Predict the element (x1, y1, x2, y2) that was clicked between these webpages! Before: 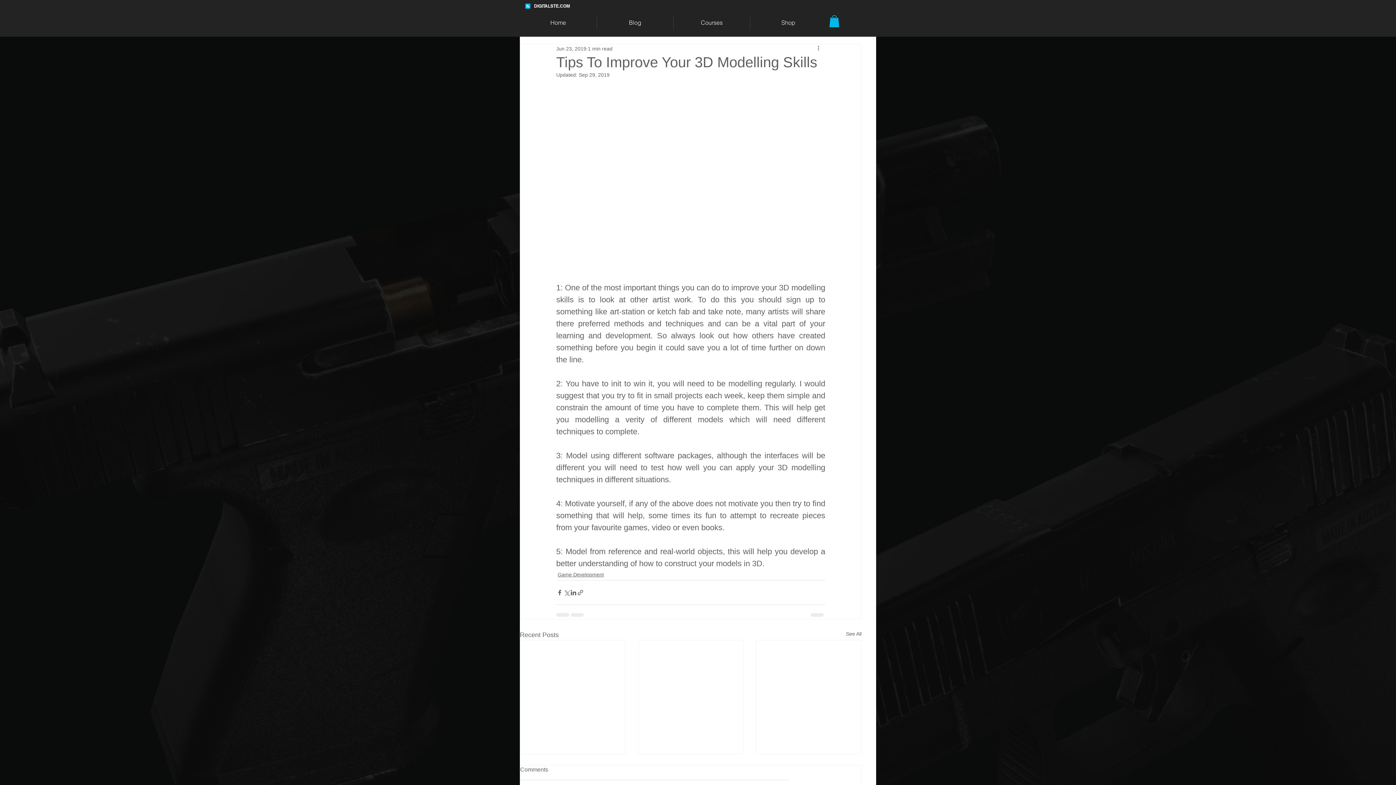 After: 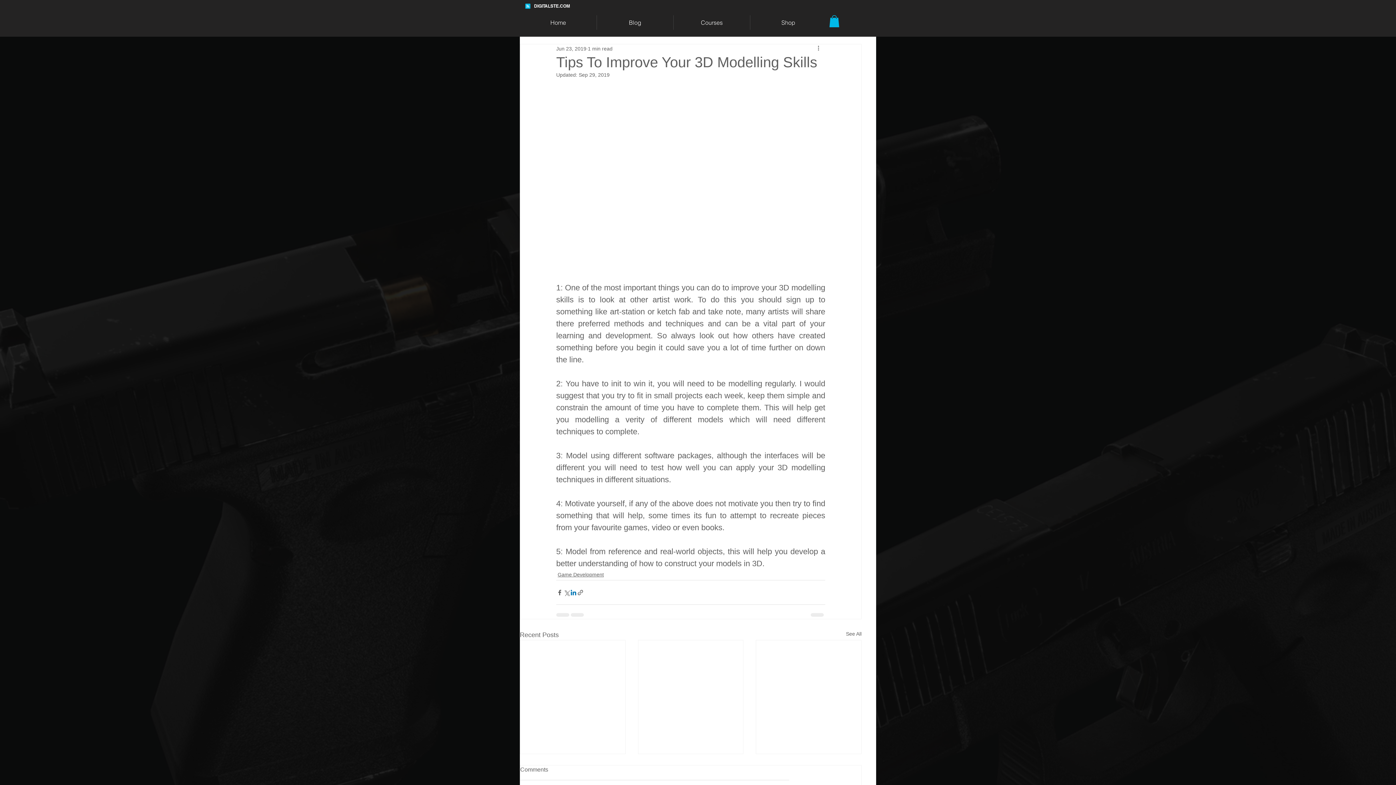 Action: bbox: (570, 589, 577, 596) label: Share via LinkedIn